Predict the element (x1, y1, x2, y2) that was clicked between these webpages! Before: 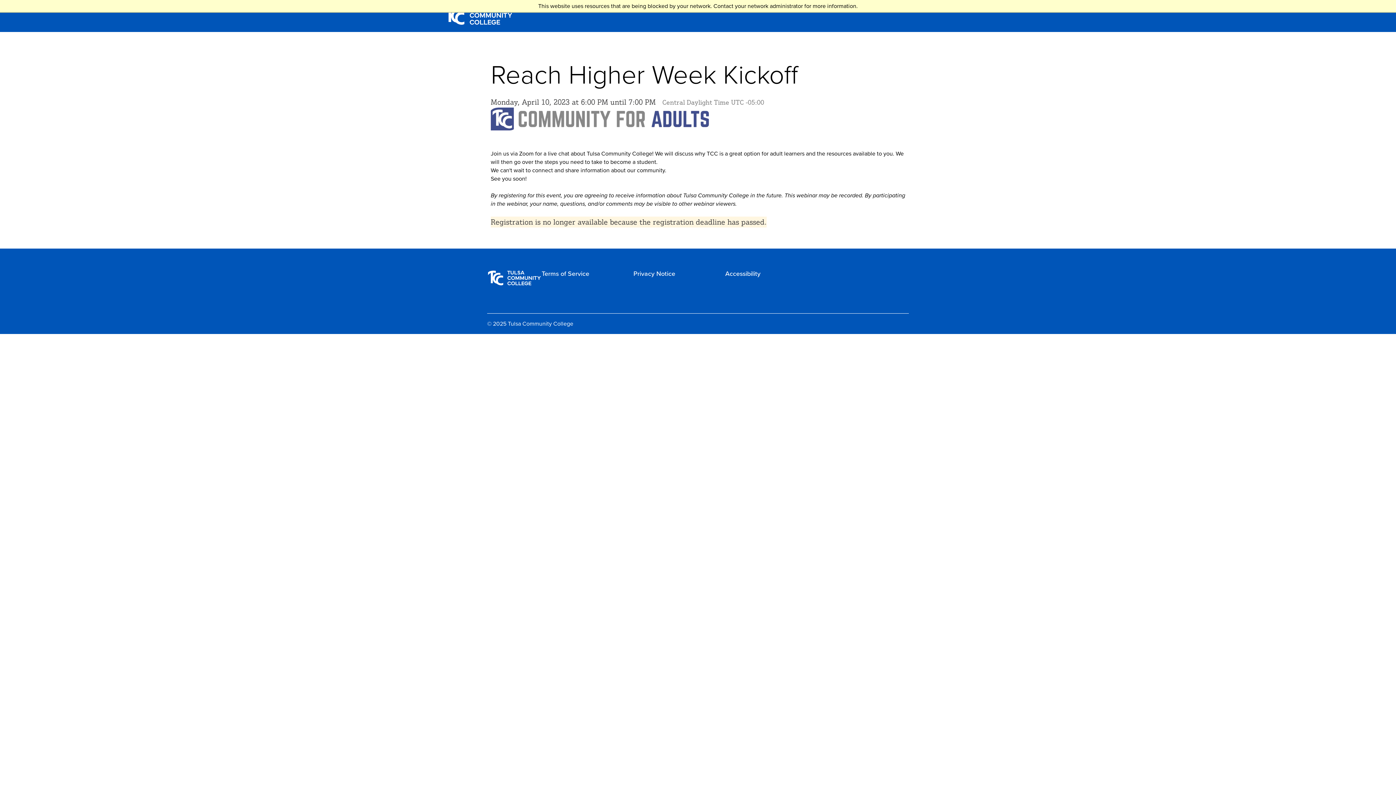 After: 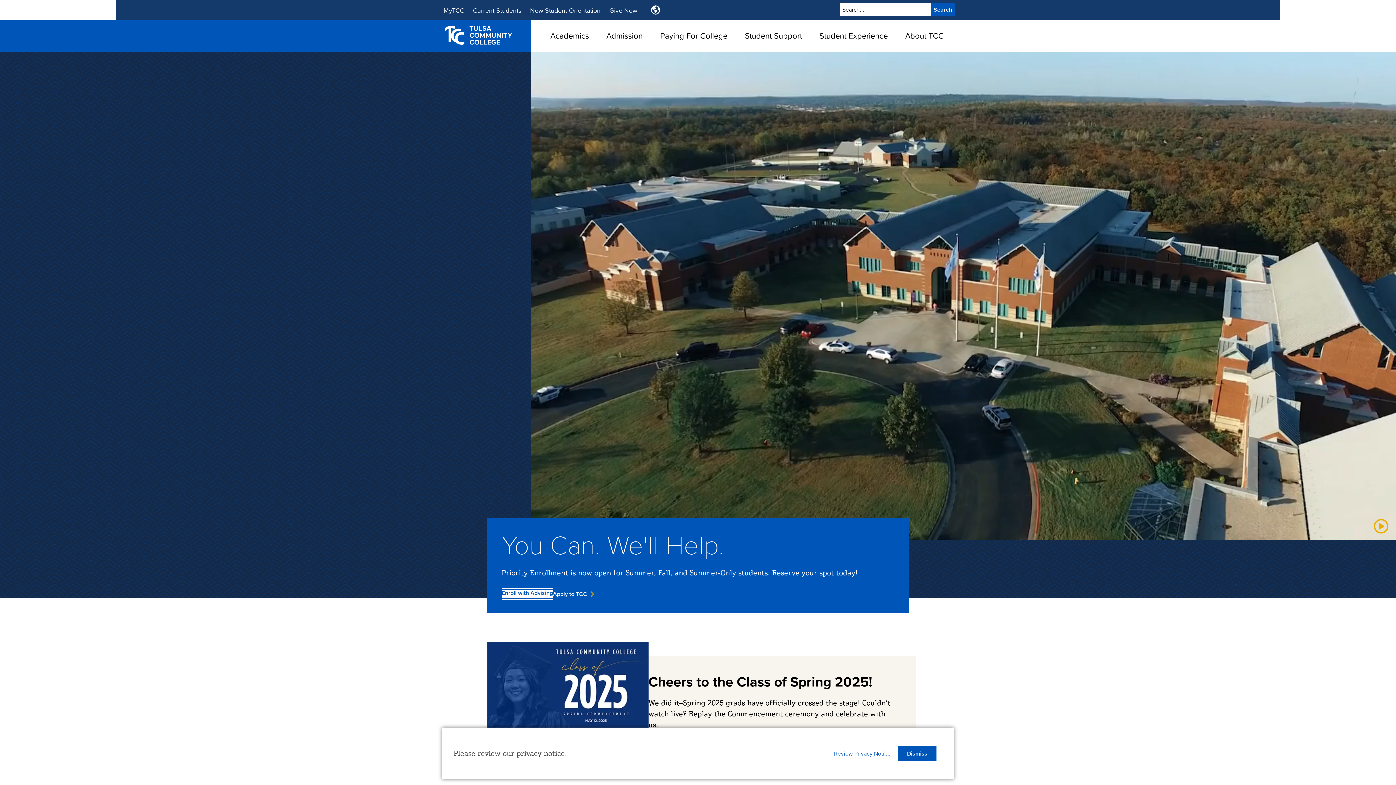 Action: bbox: (487, 280, 541, 289)